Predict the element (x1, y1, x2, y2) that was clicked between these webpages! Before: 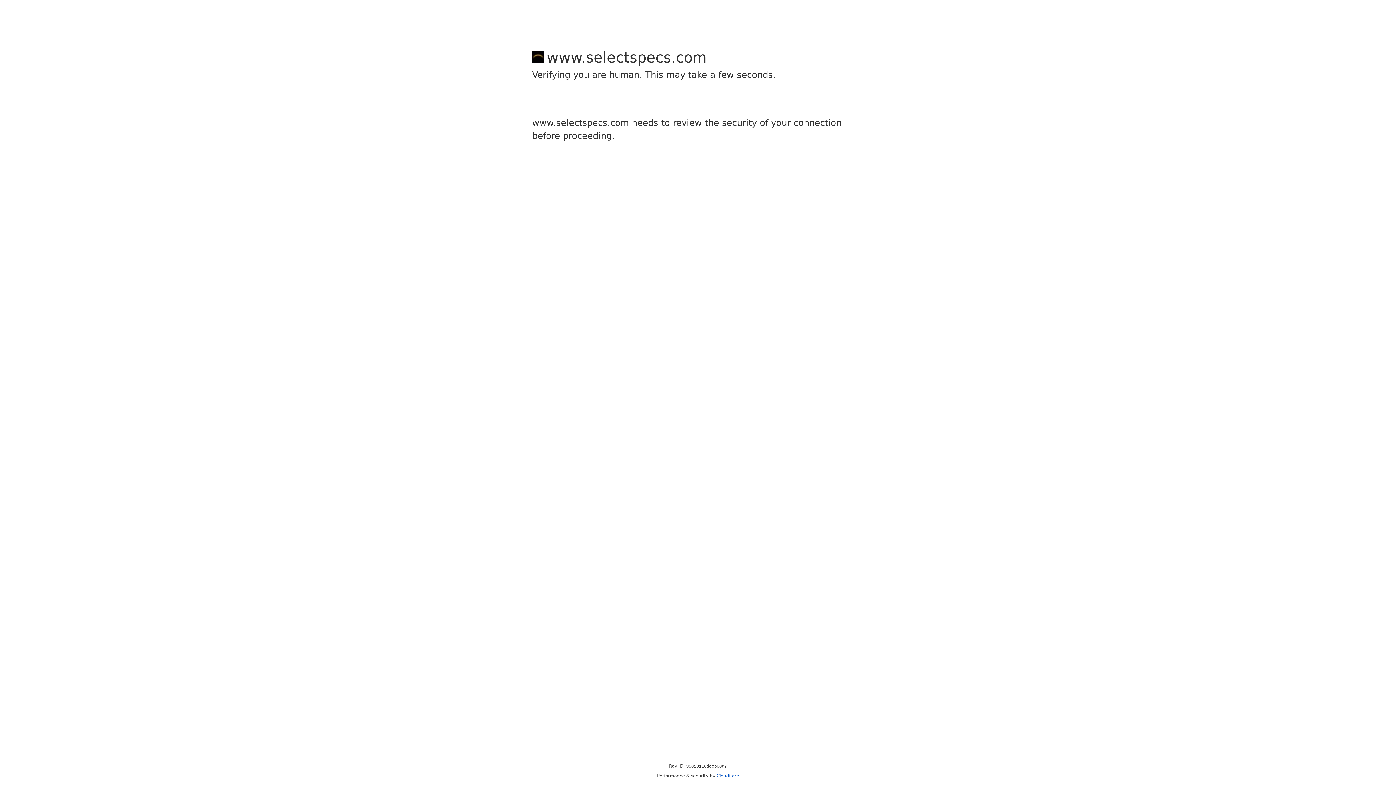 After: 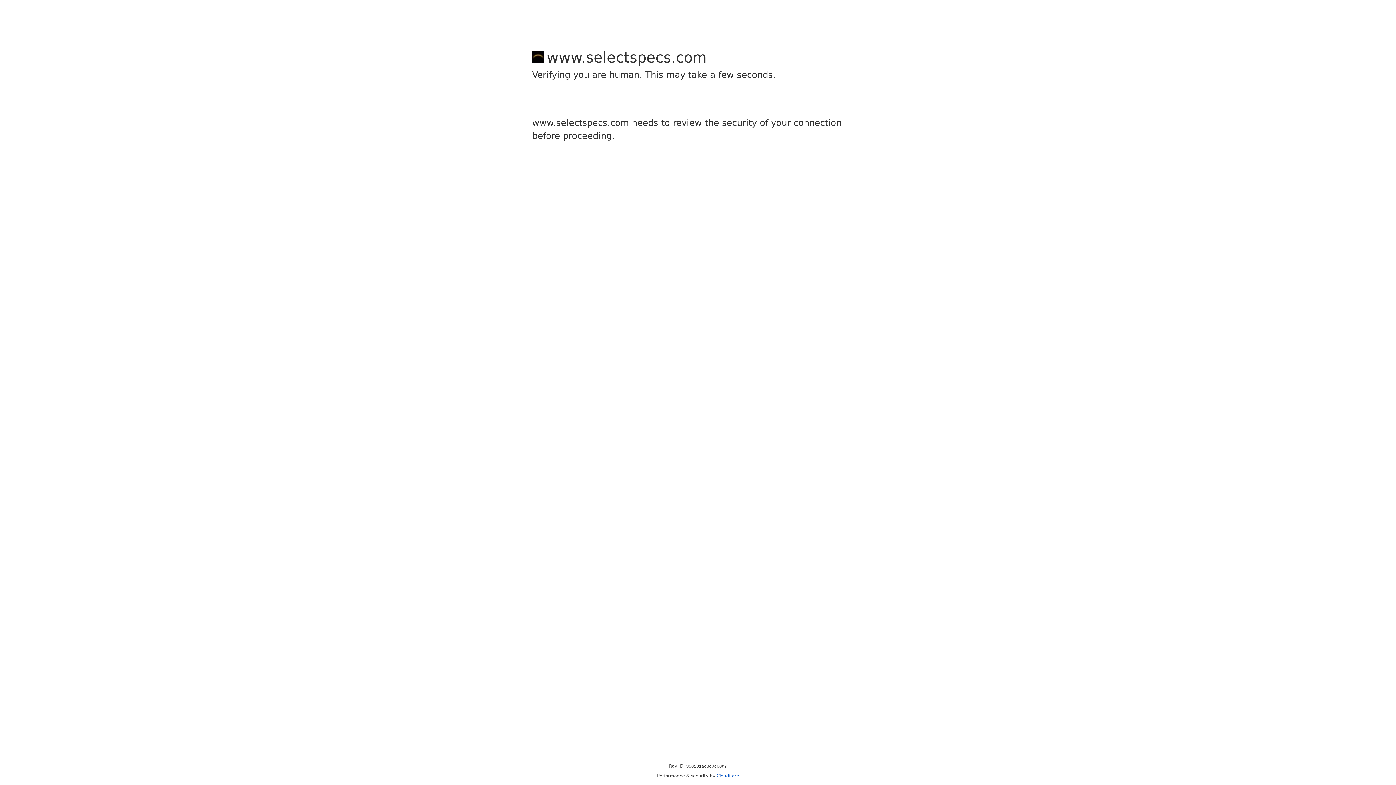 Action: bbox: (716, 773, 739, 778) label: Cloudflare